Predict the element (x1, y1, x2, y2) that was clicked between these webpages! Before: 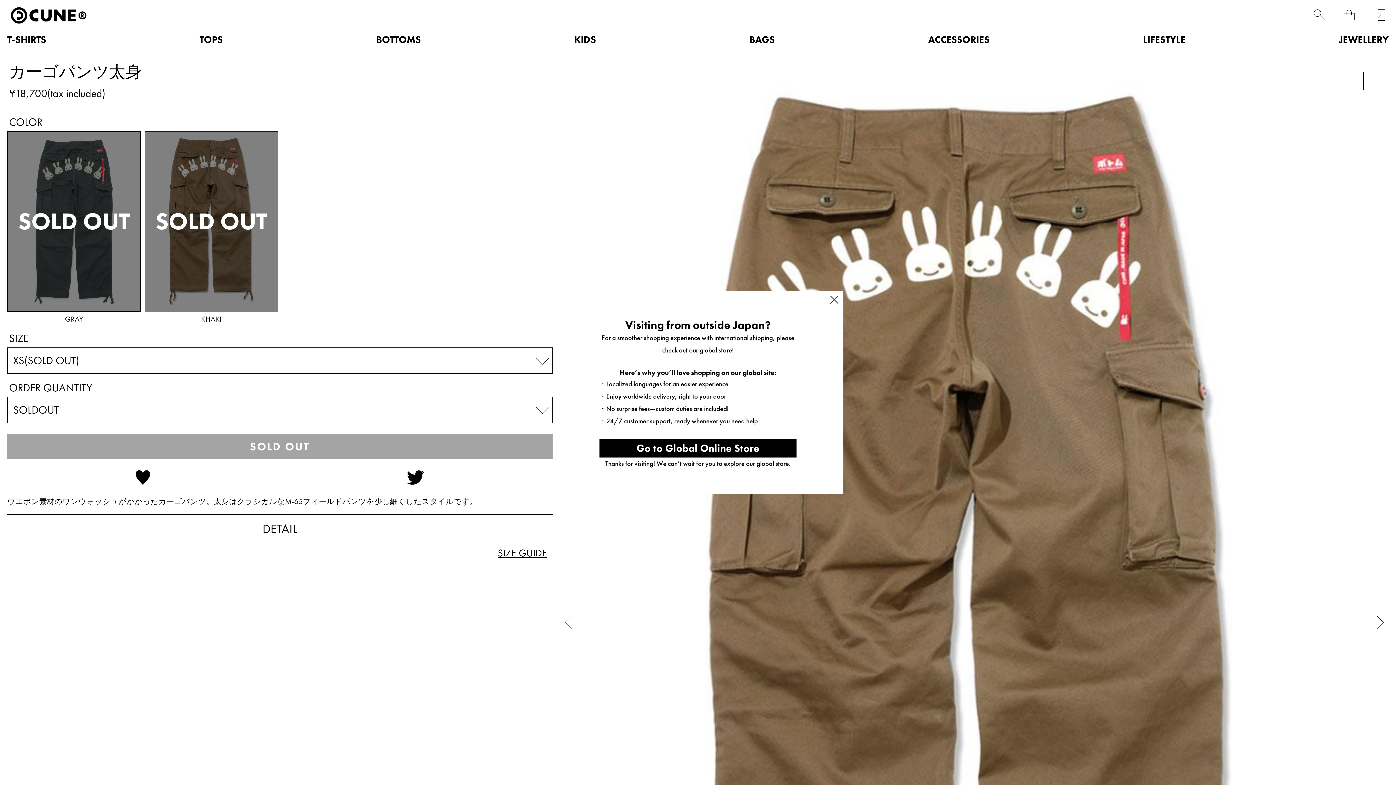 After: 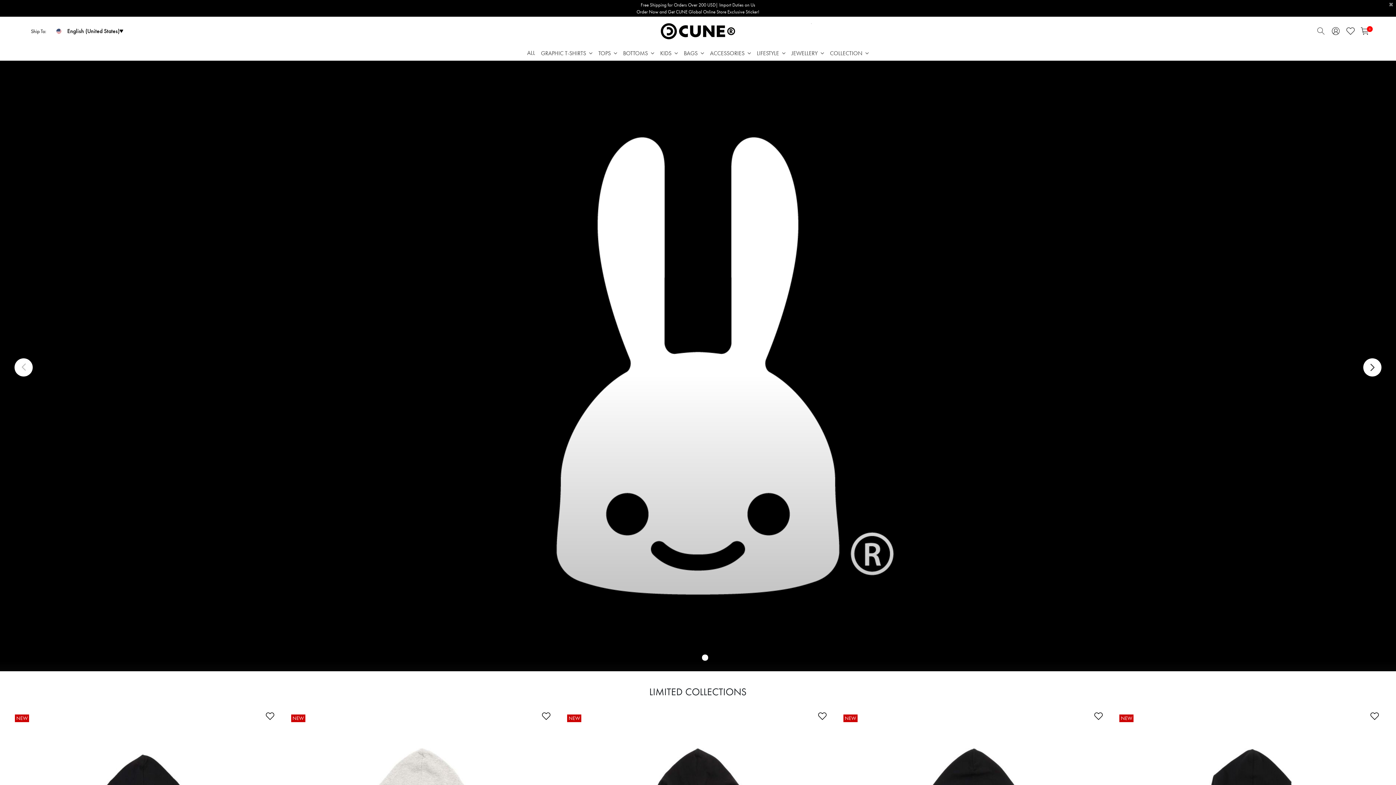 Action: label: Go to Global Online Store bbox: (599, 439, 796, 457)